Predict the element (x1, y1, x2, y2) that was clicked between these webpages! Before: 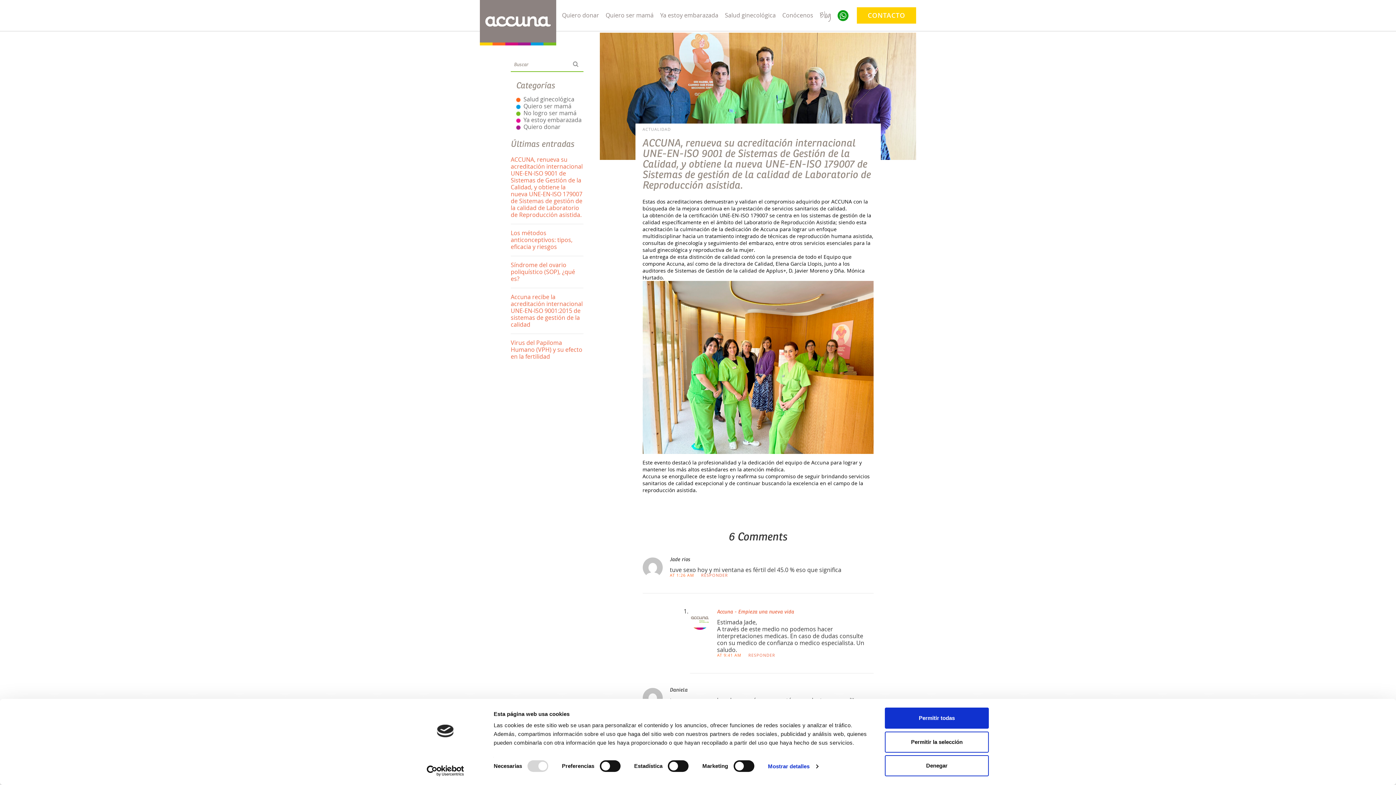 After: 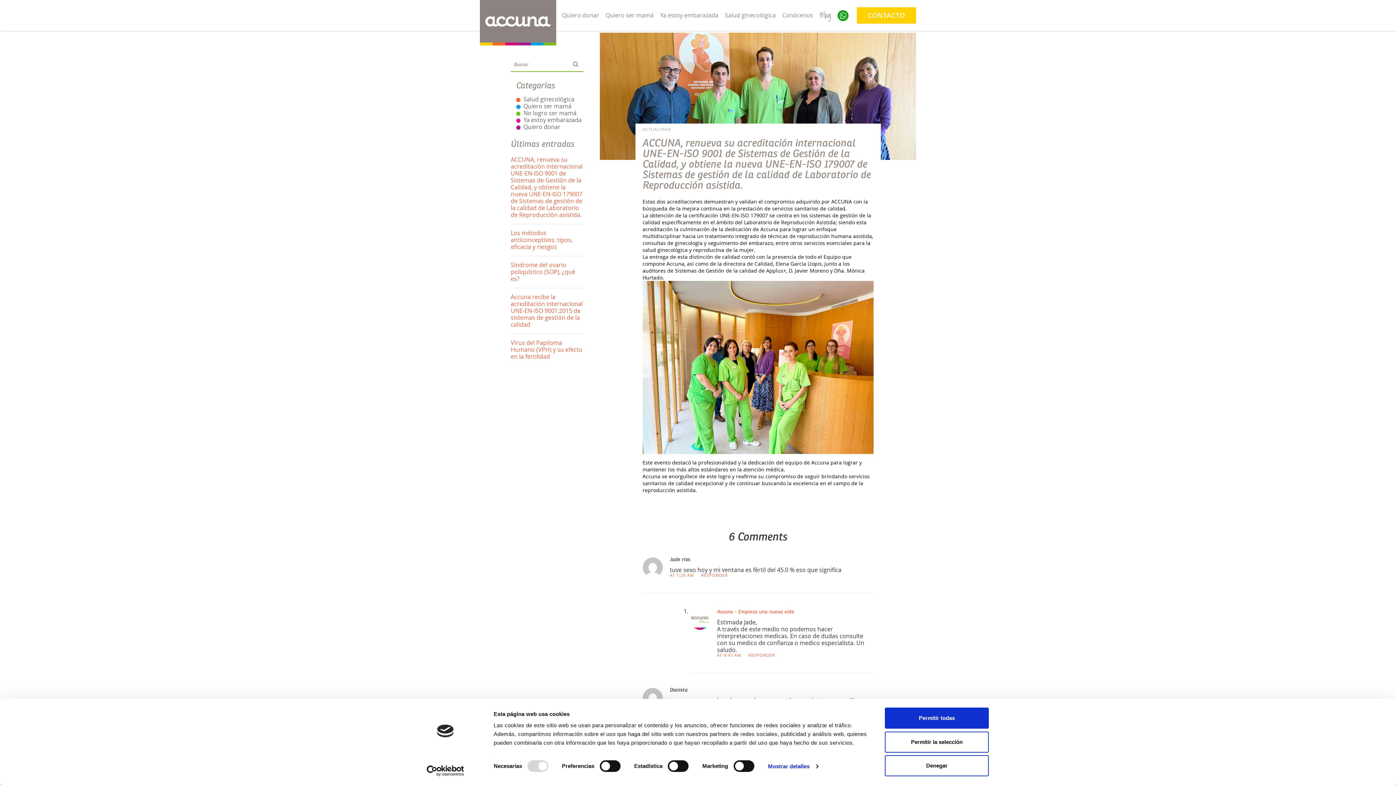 Action: label: ACCUNA, renueva su acreditación internacional UNE-EN-ISO 9001 de Sistemas de Gestión de la Calidad, y obtiene la nueva UNE-EN-ISO 179007 de Sistemas de gestión de la calidad de Laboratorio de Reproducción asistida. bbox: (510, 155, 582, 218)